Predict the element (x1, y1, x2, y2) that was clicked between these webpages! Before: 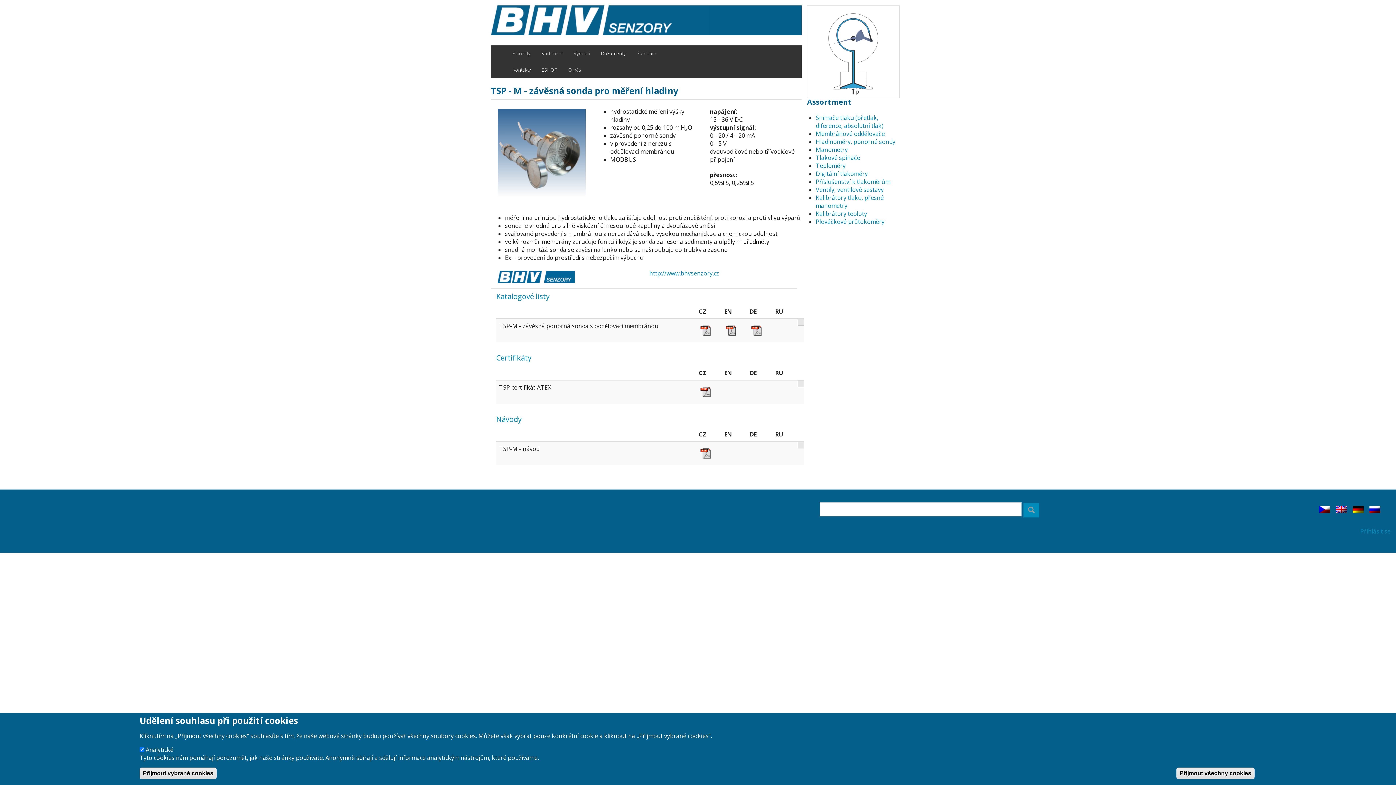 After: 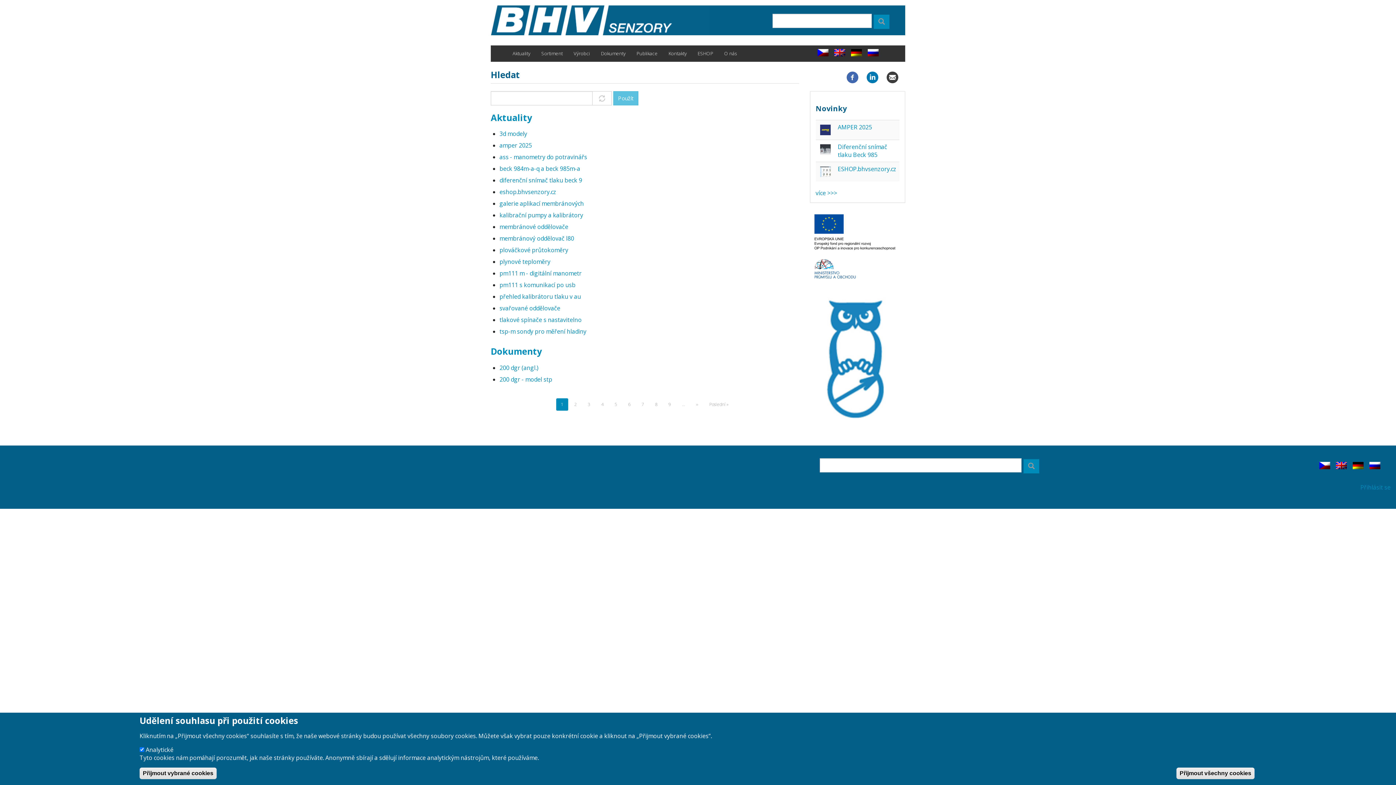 Action: bbox: (1023, 503, 1039, 517) label: Search